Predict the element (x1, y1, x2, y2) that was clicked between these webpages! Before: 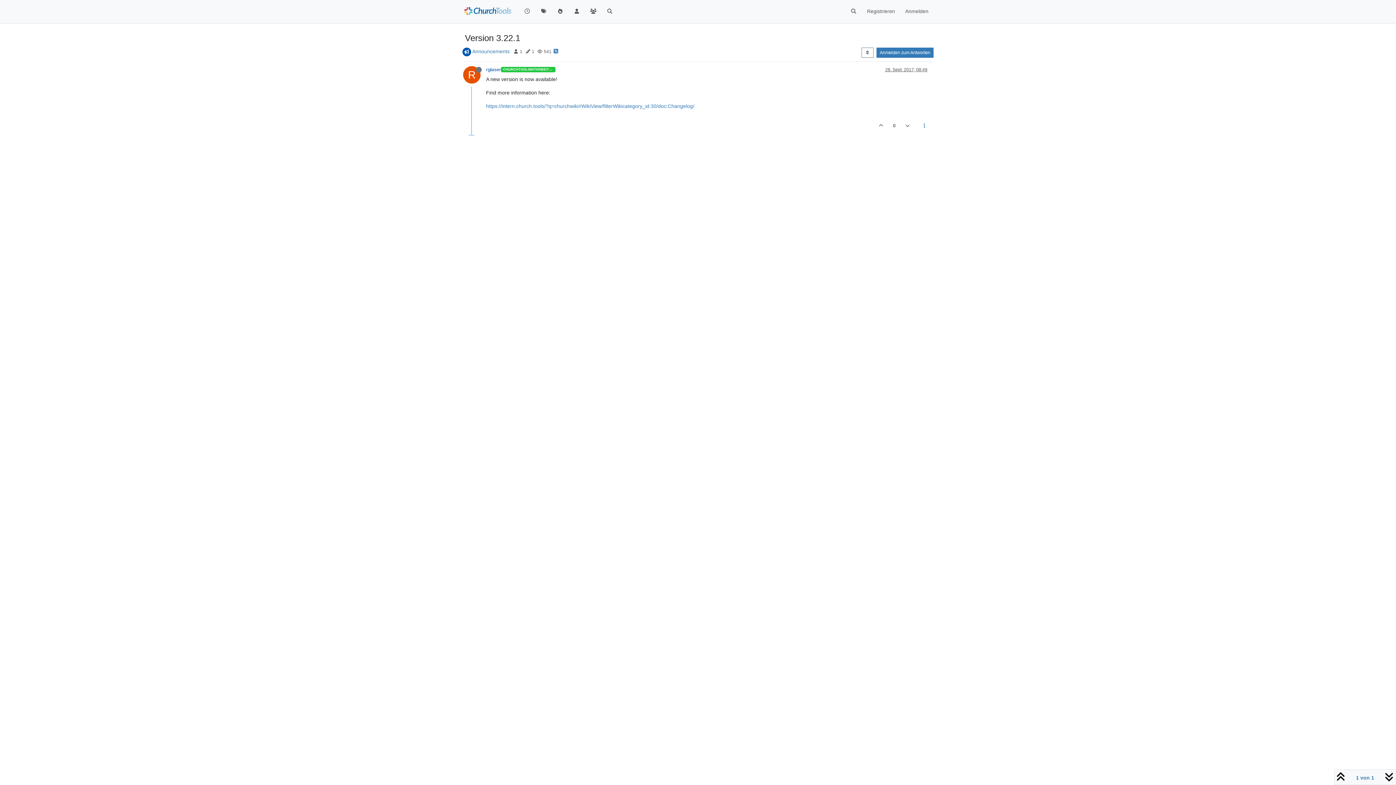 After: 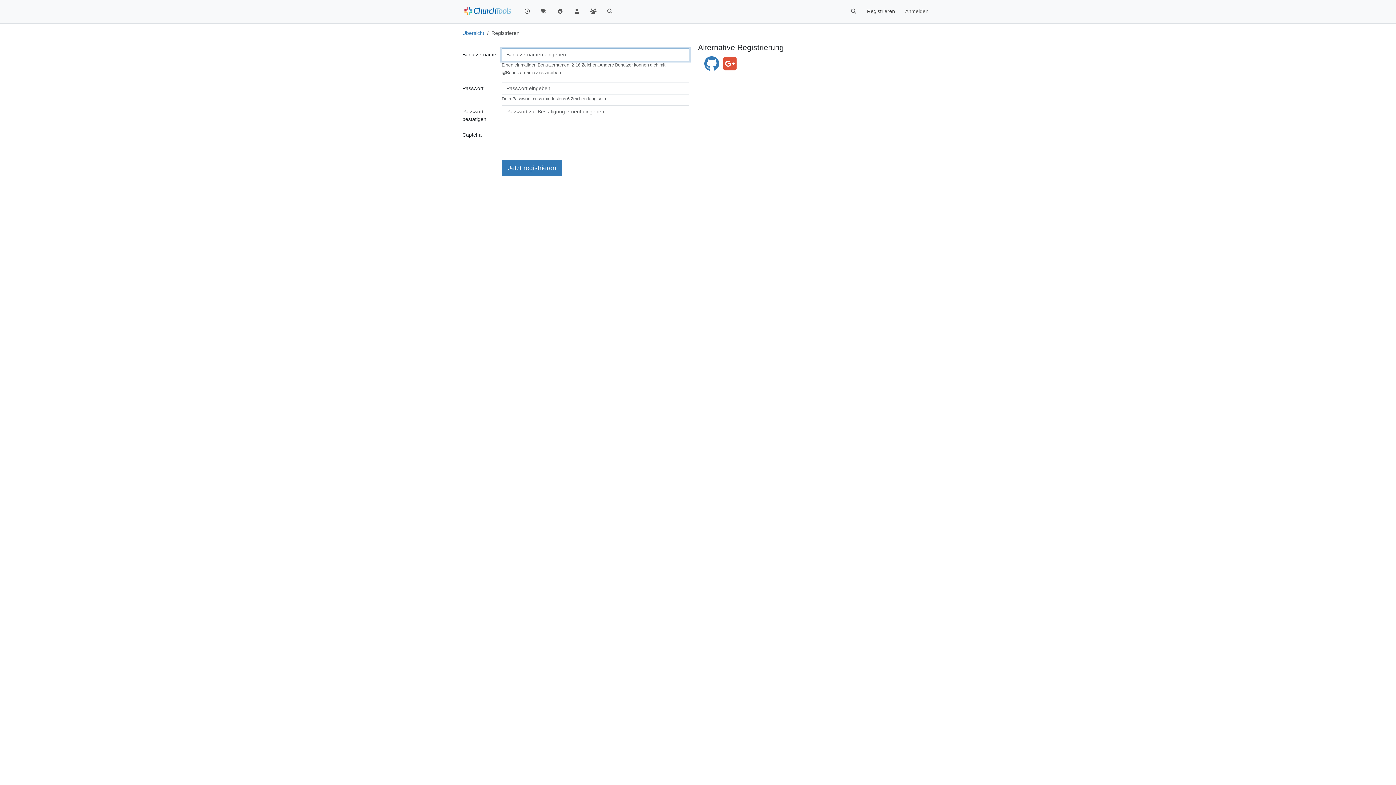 Action: label: Registrieren bbox: (862, 4, 900, 18)